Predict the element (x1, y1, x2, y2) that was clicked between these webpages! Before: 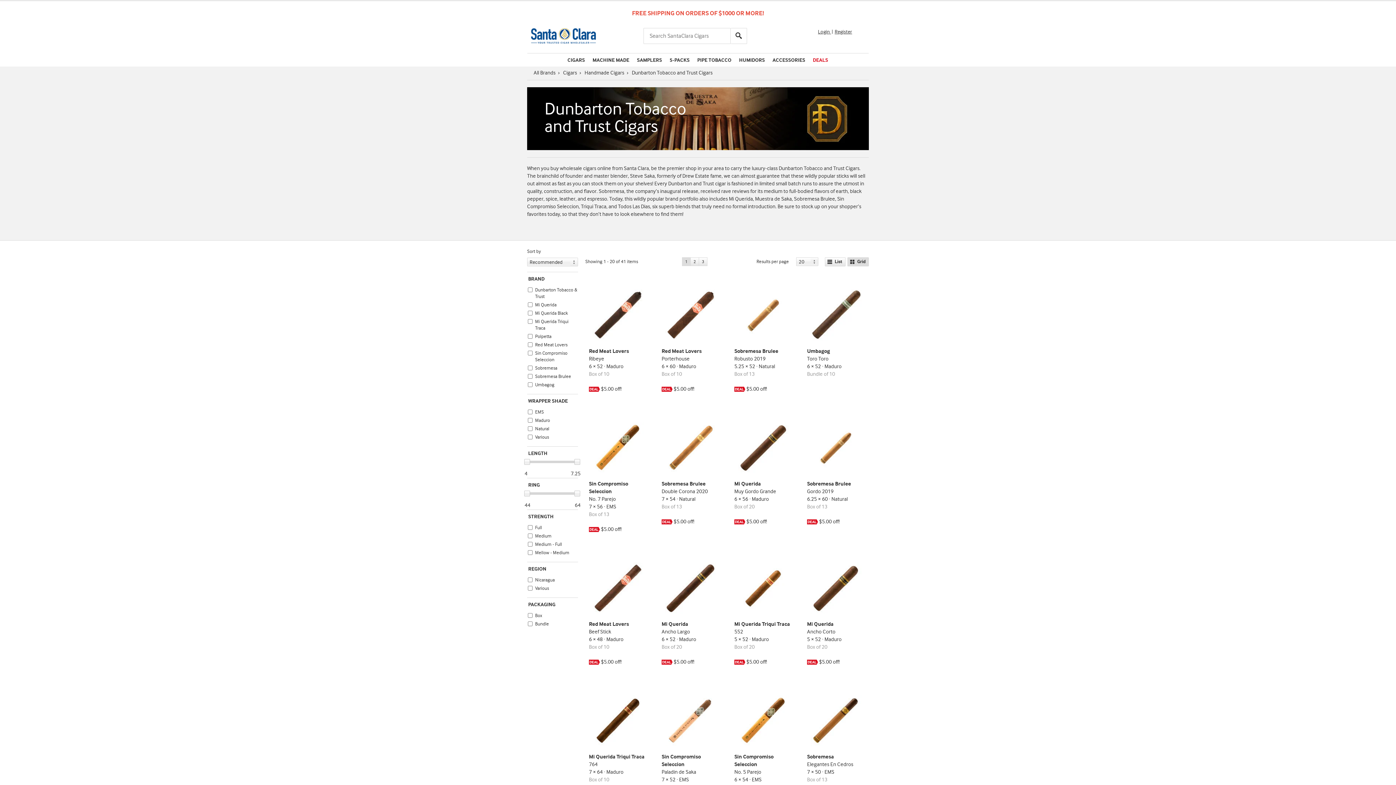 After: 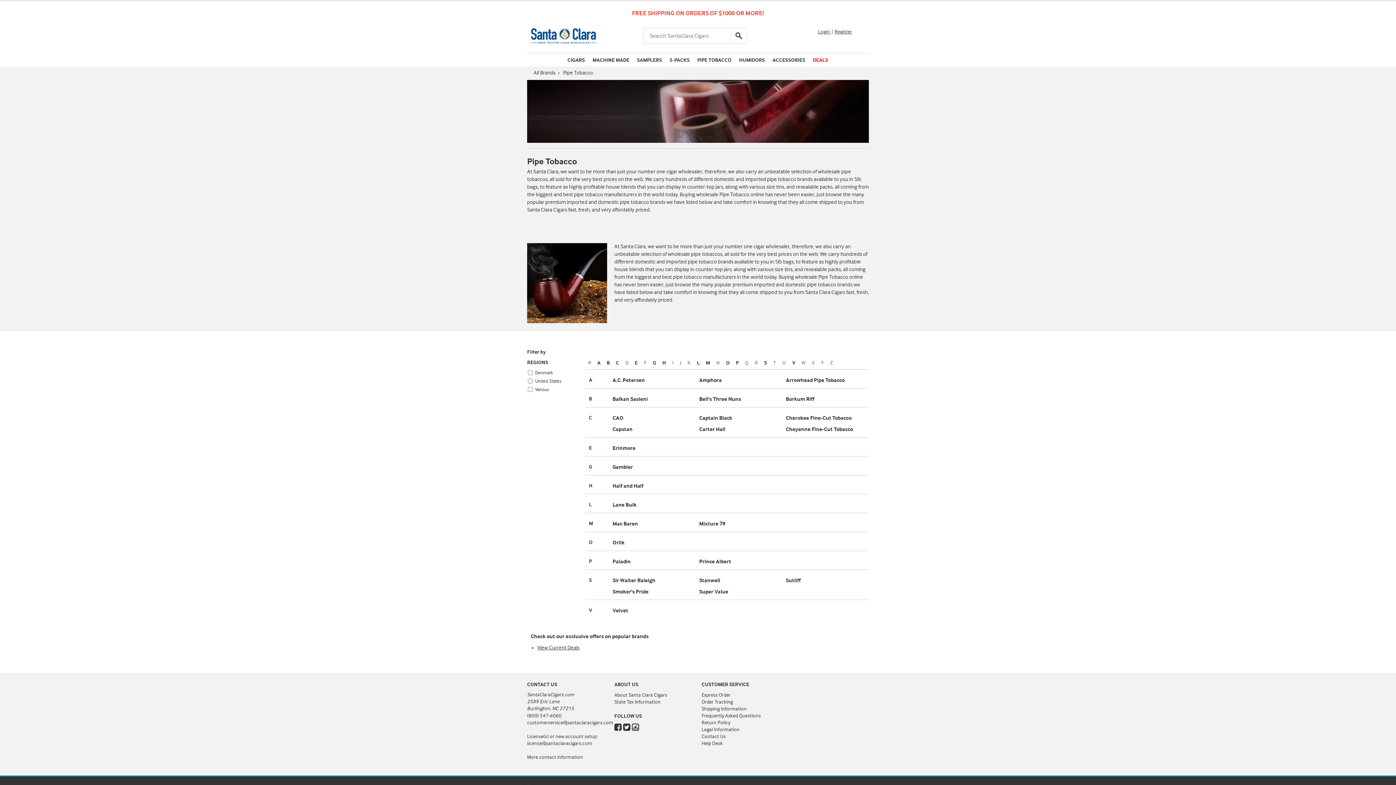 Action: label: PIPE TOBACCO bbox: (693, 53, 735, 66)